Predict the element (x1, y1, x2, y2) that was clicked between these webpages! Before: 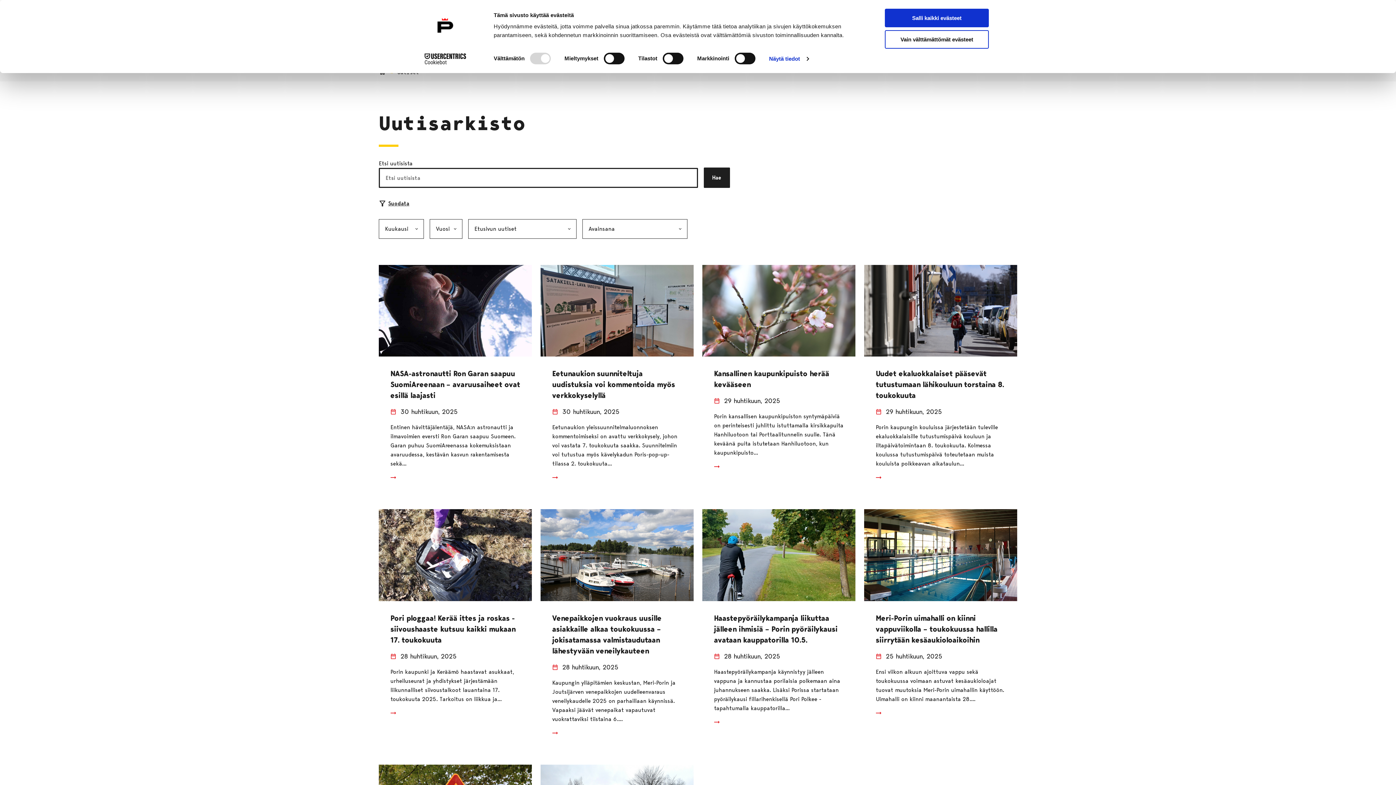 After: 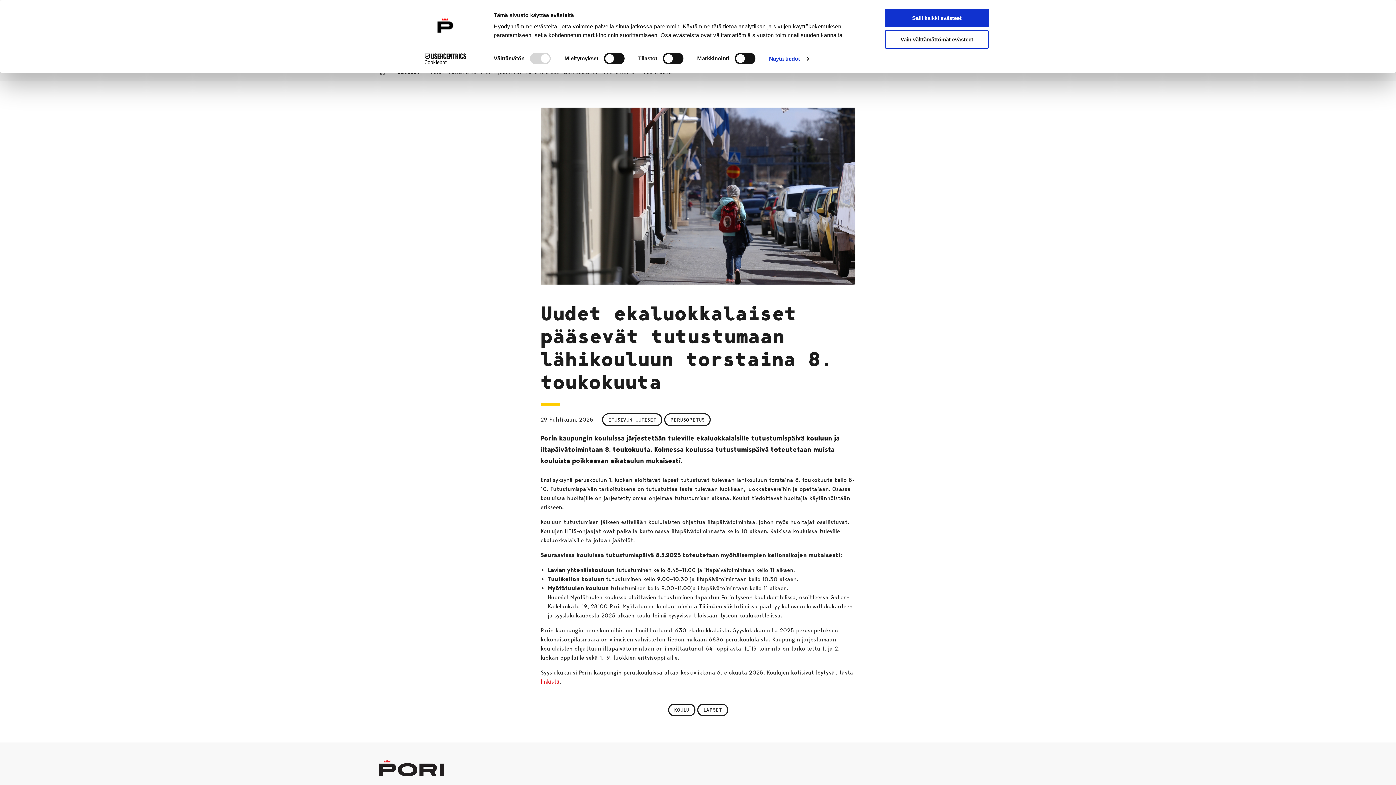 Action: bbox: (876, 468, 887, 489)